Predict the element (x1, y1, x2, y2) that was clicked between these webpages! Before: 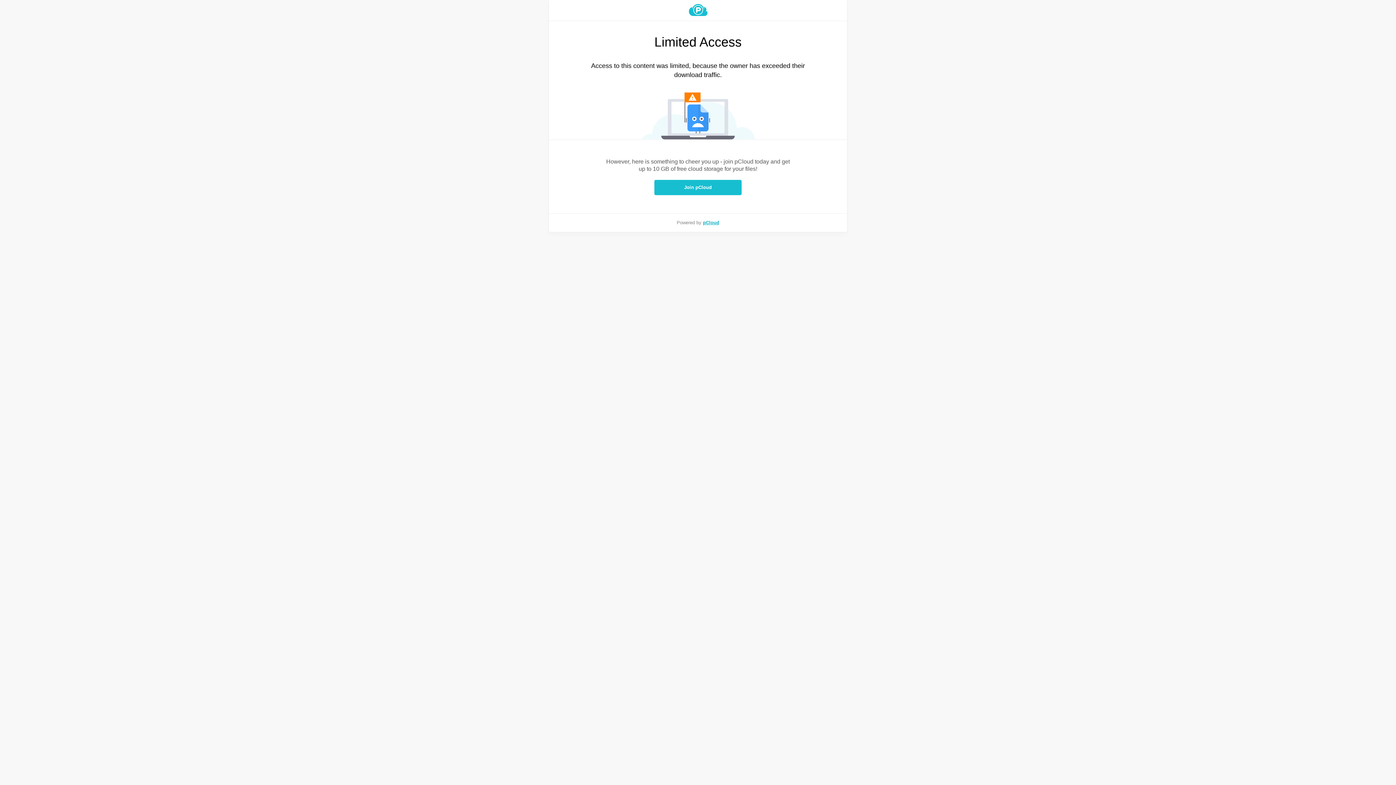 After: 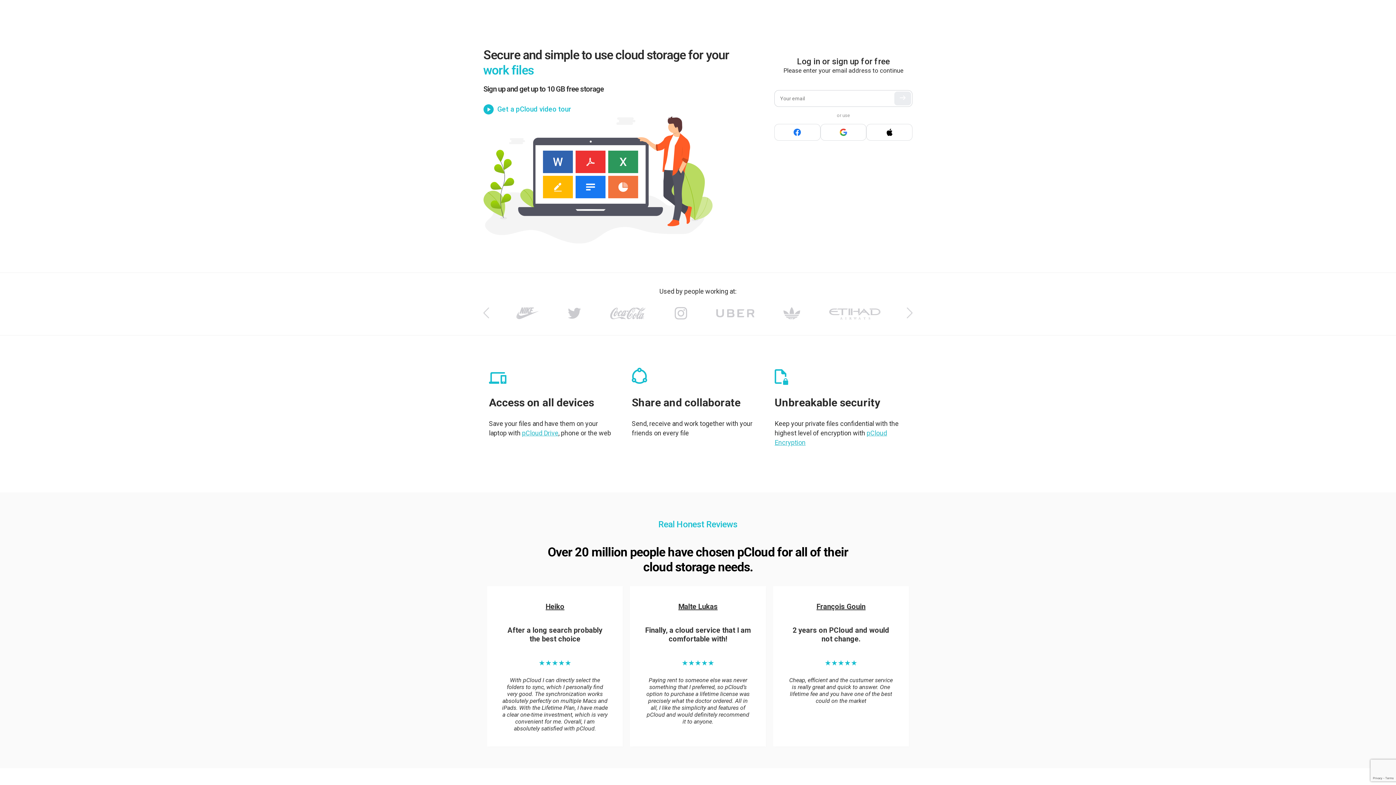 Action: bbox: (703, 220, 719, 225) label: pCloud